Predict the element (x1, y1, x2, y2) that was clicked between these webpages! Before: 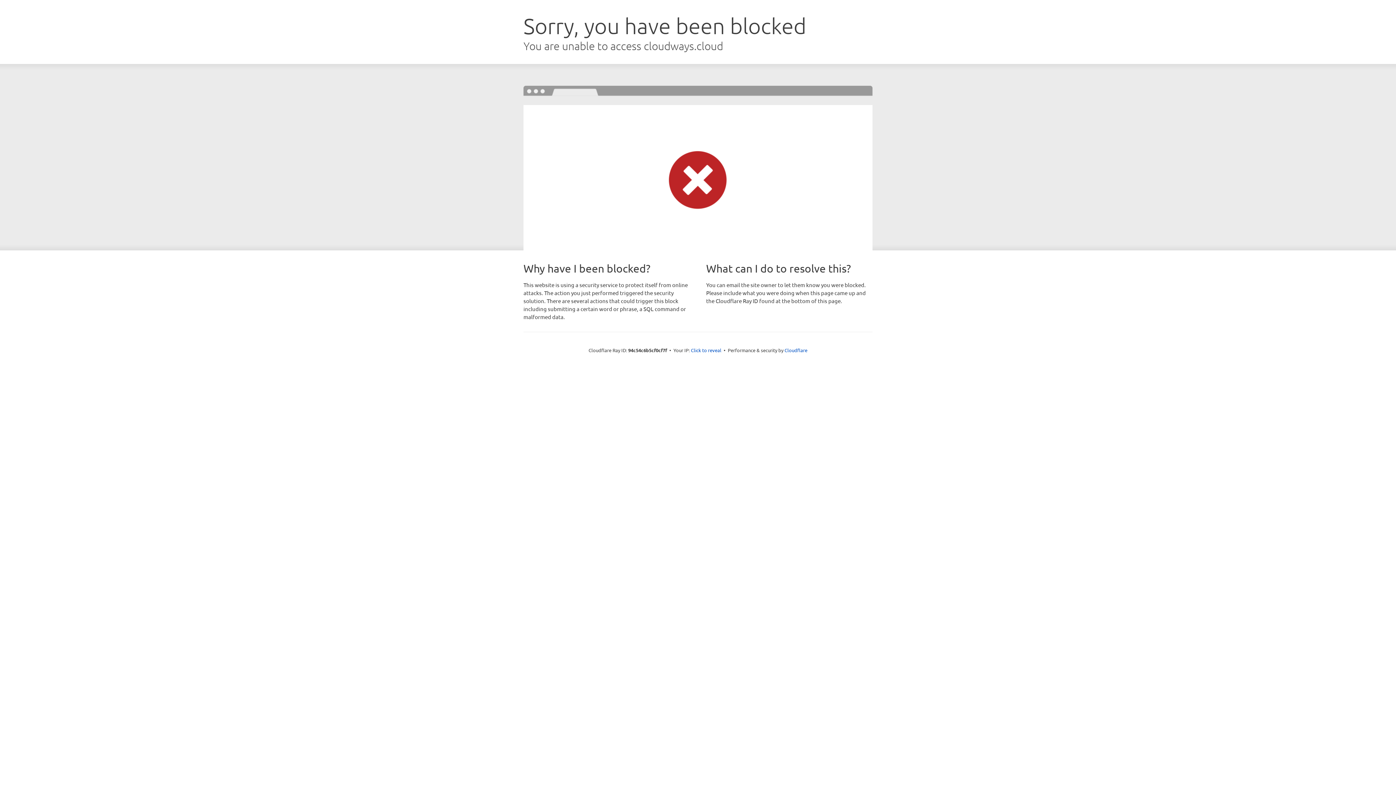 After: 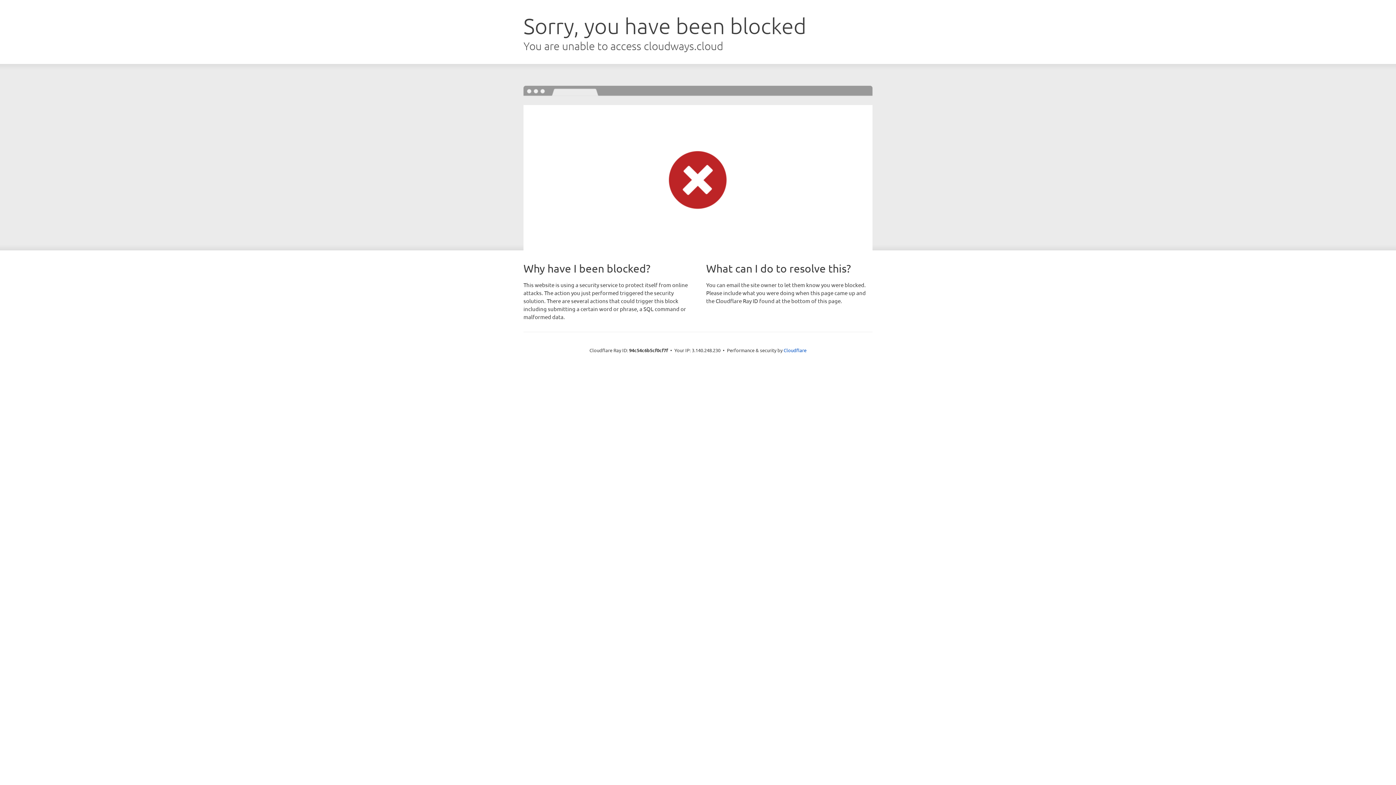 Action: bbox: (691, 346, 721, 353) label: Click to reveal